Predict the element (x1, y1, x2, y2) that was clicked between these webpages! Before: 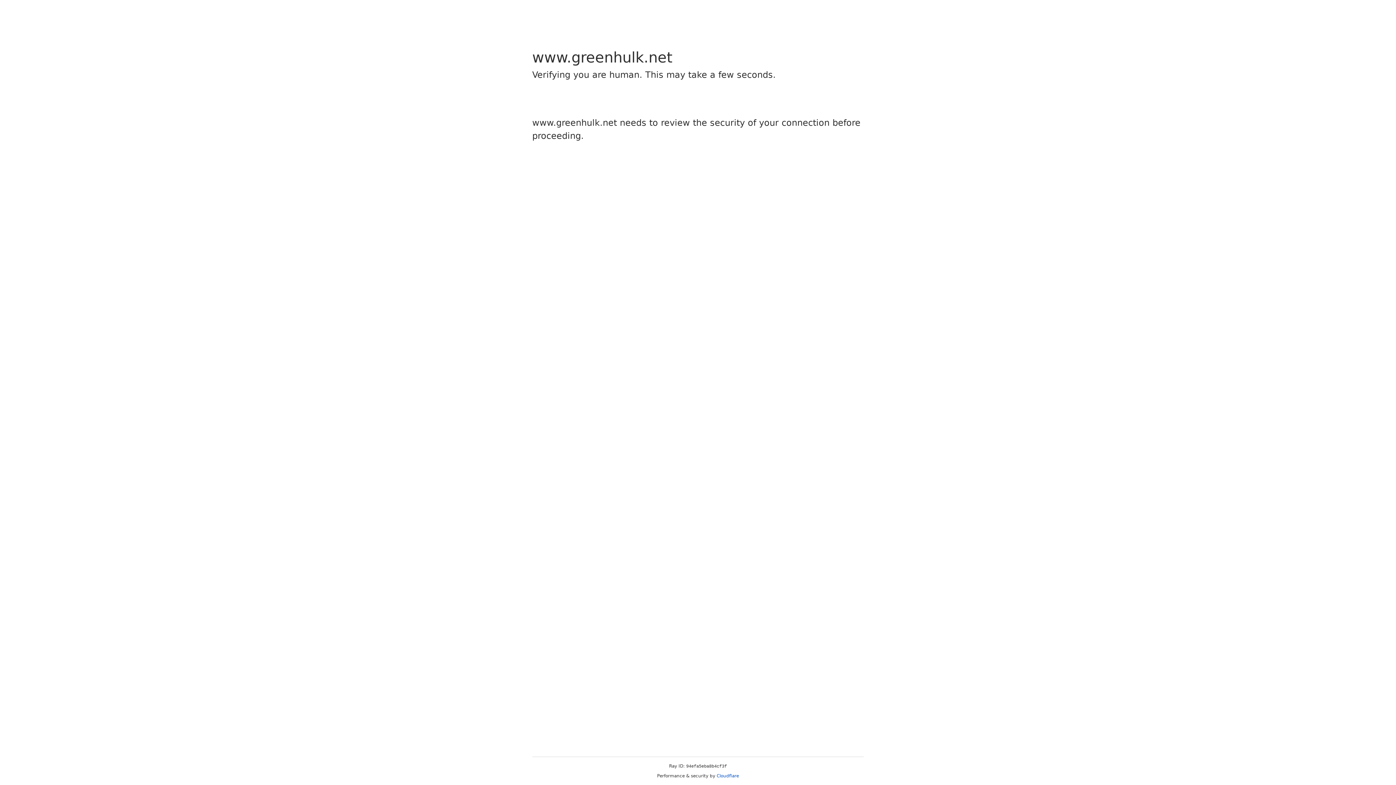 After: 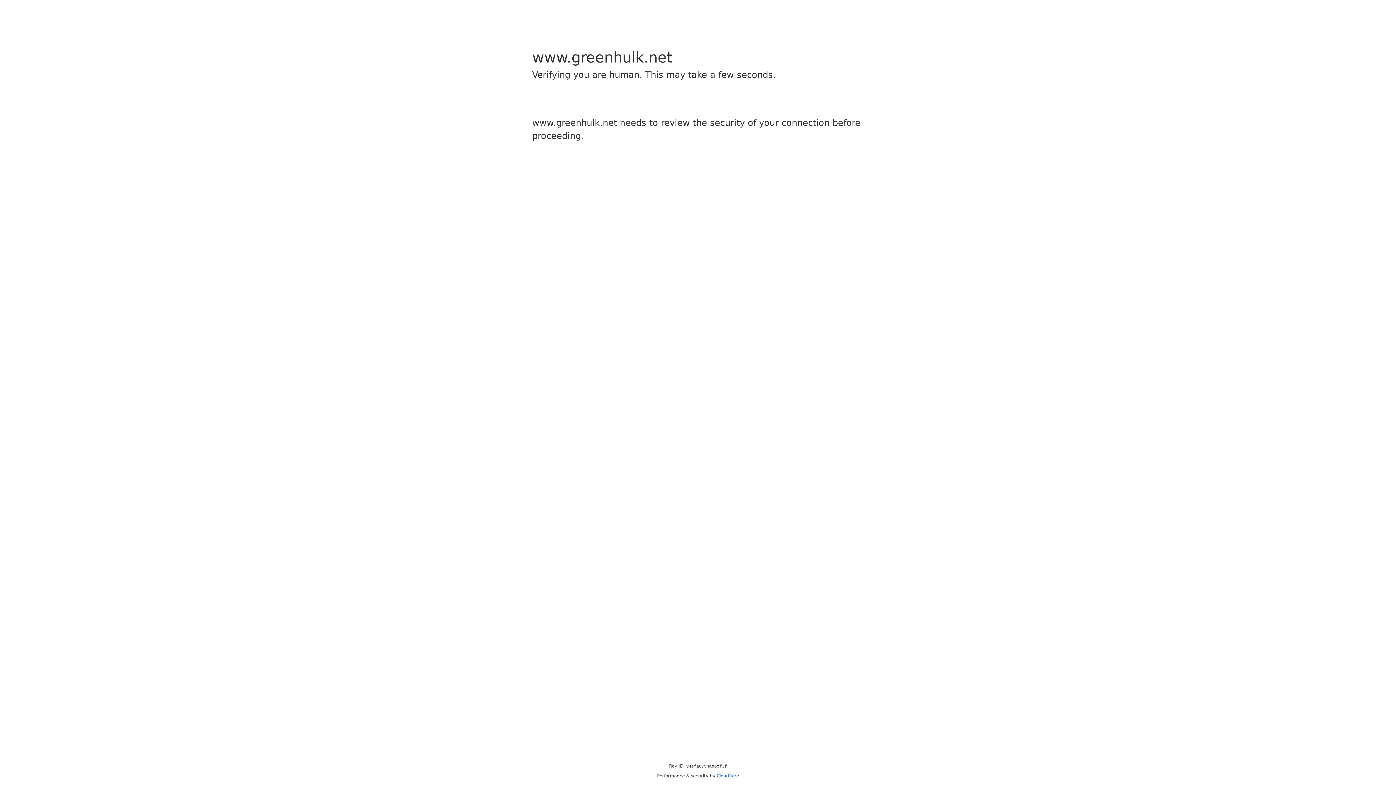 Action: label: Cloudflare bbox: (716, 773, 739, 778)